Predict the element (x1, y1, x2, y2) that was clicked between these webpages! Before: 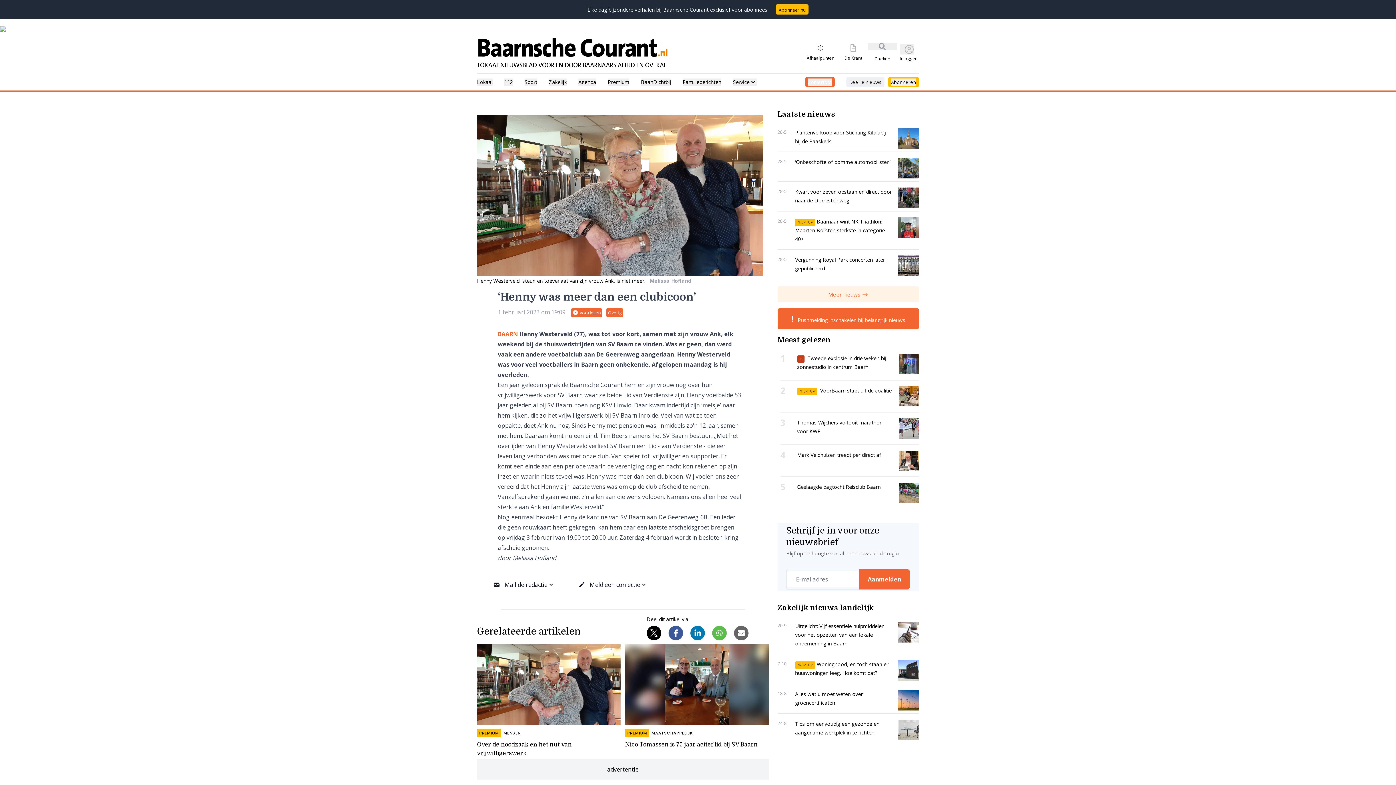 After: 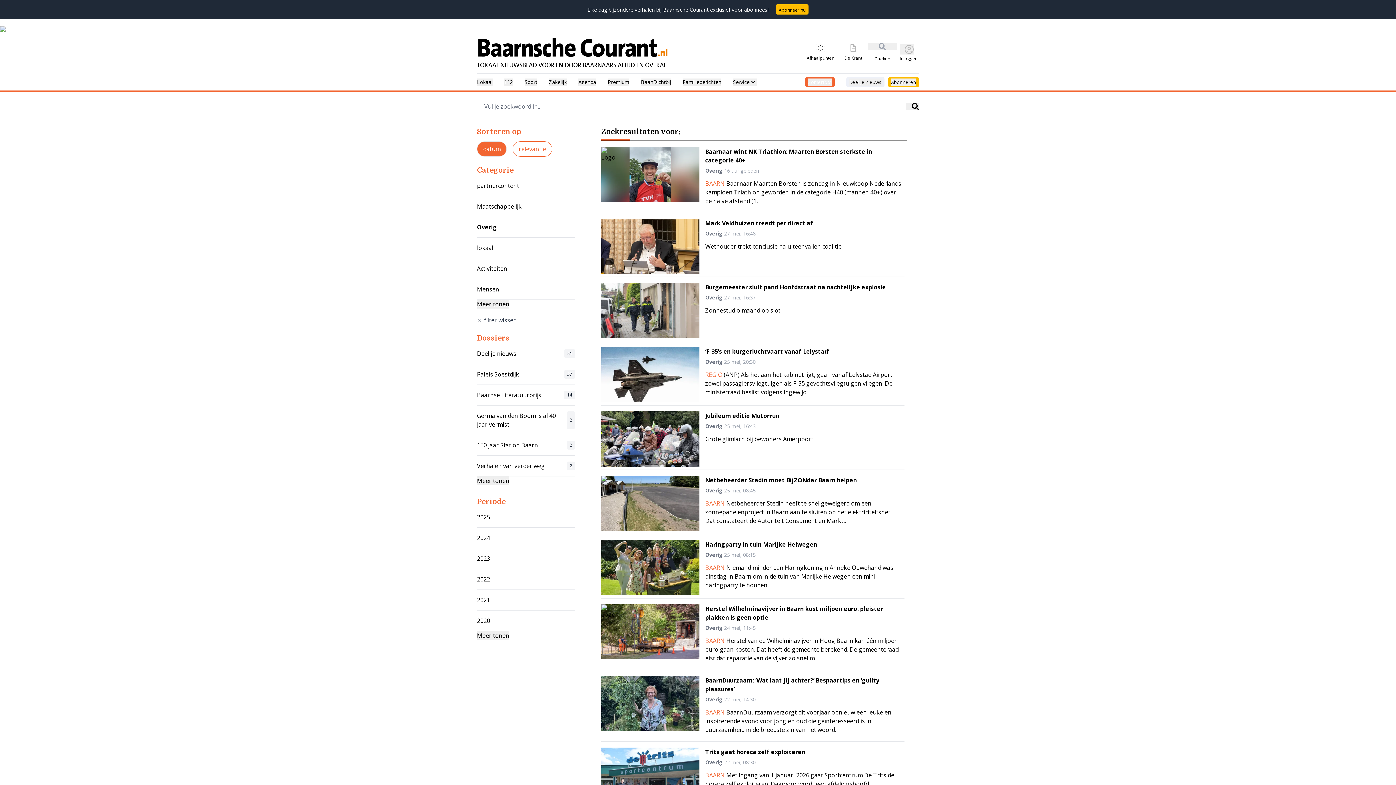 Action: label: Overig bbox: (606, 308, 623, 317)